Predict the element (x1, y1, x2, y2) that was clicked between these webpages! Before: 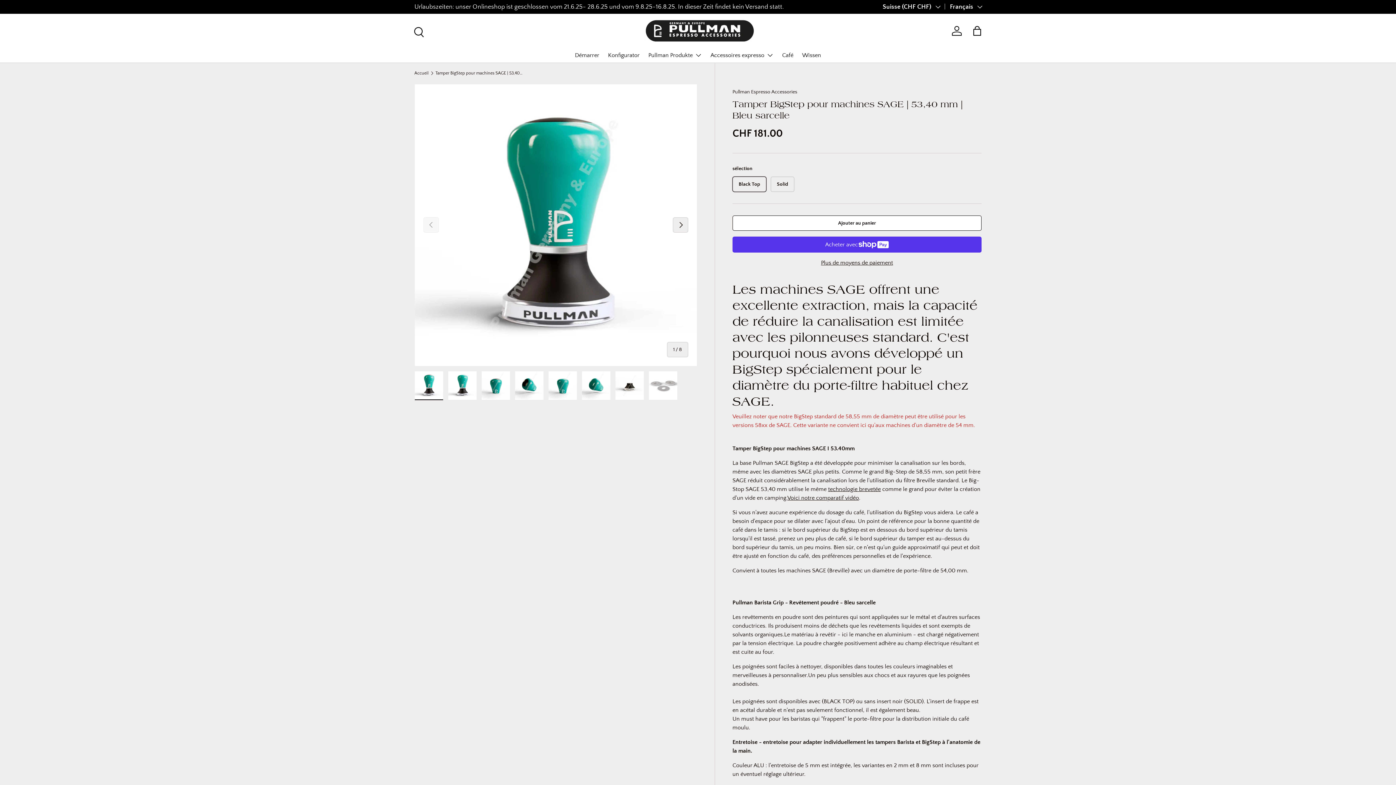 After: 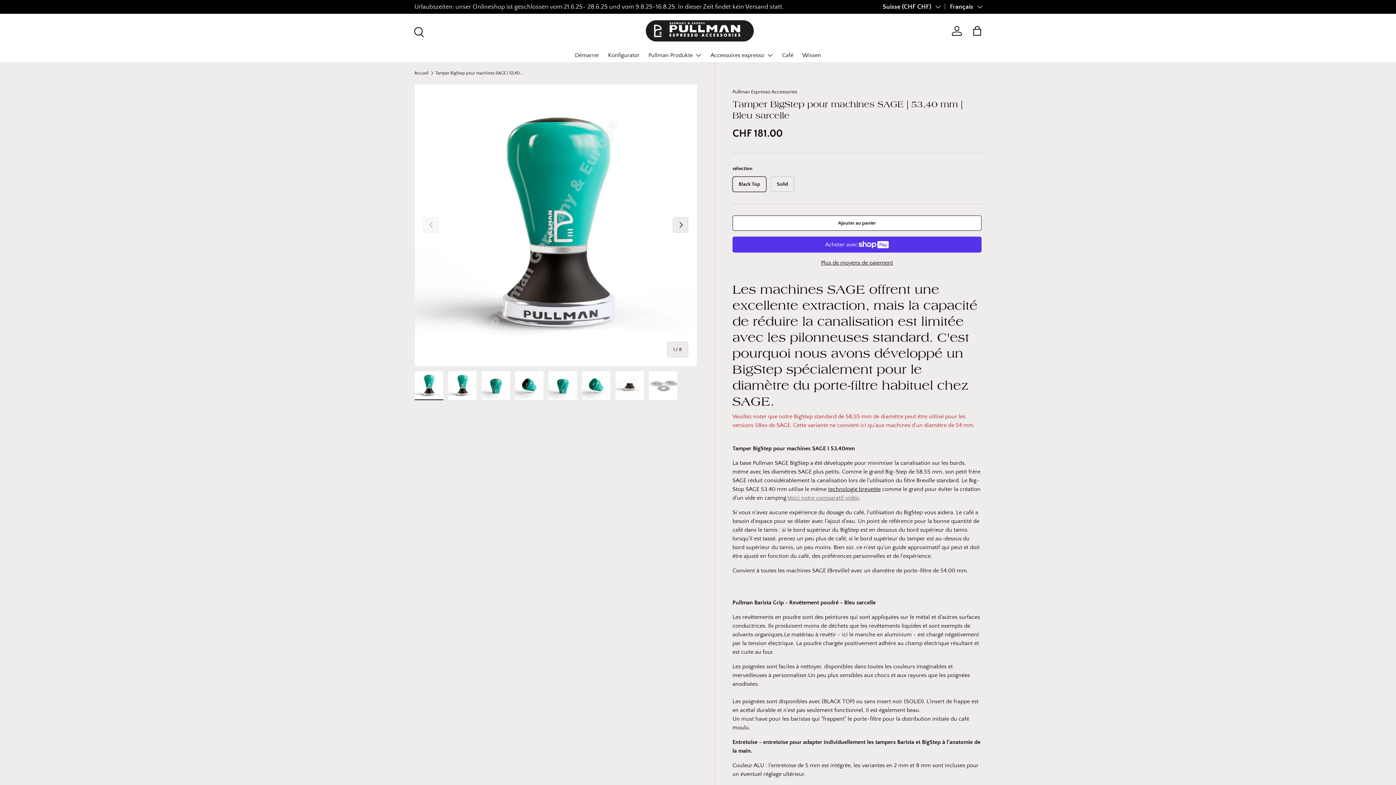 Action: bbox: (787, 494, 859, 501) label: Voici notre comparatif vidéo